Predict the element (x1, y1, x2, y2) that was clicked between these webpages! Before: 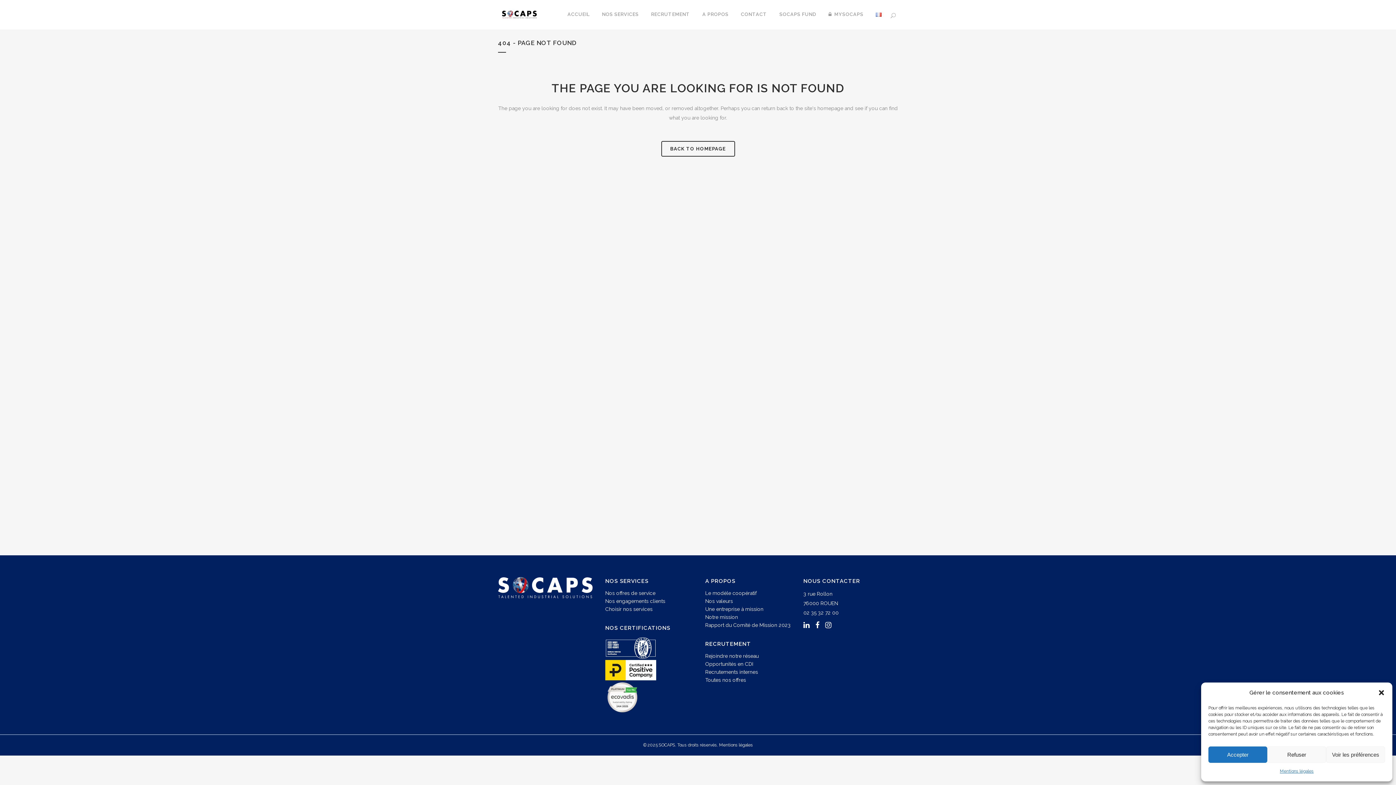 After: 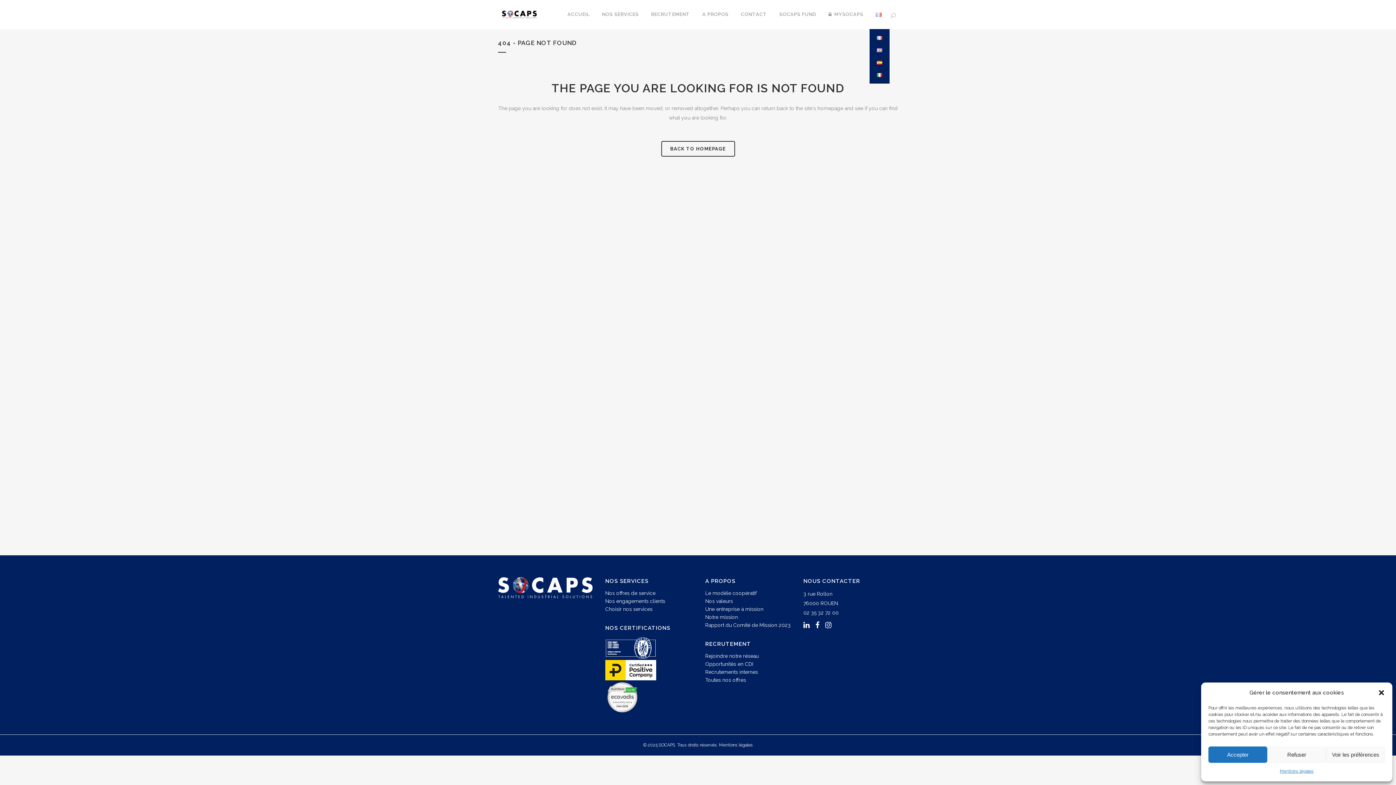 Action: bbox: (869, 0, 888, 29)